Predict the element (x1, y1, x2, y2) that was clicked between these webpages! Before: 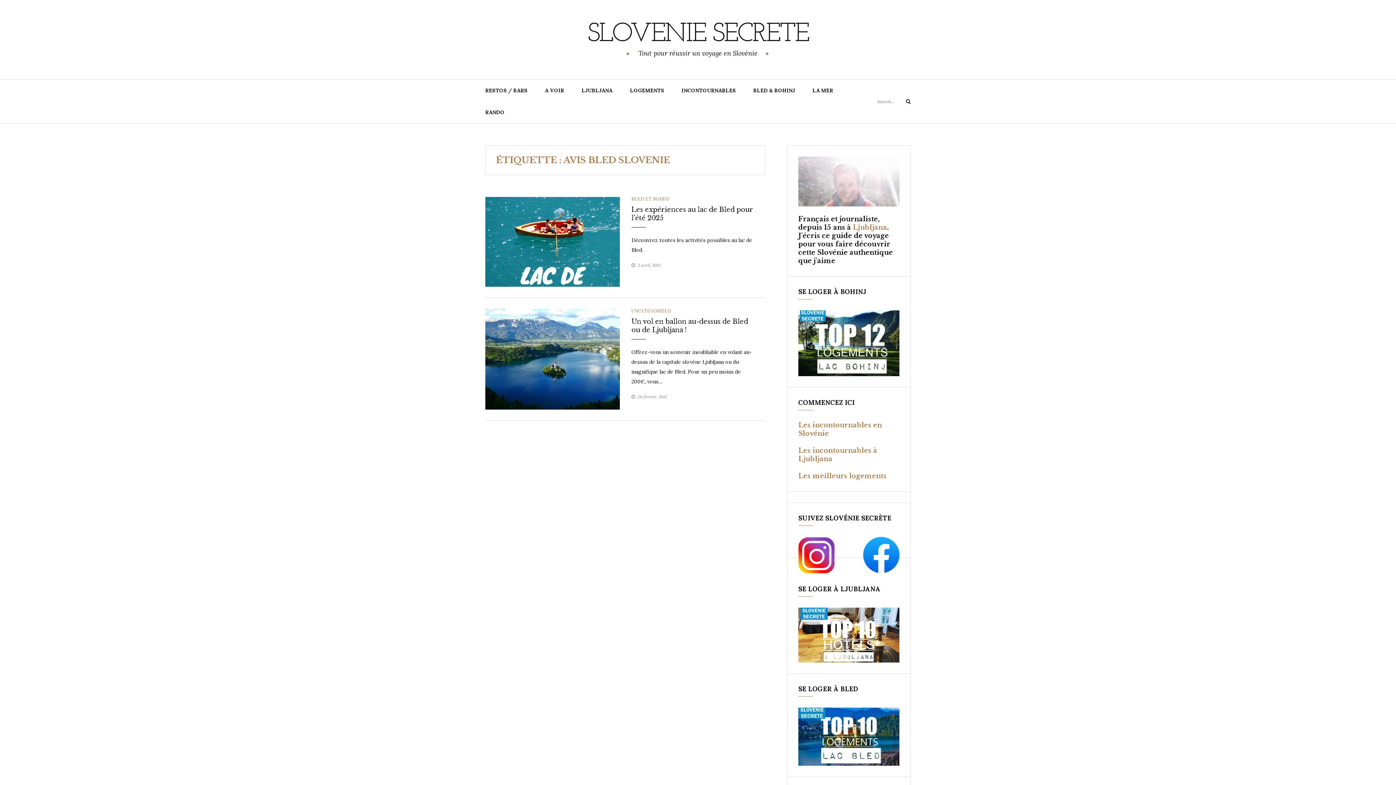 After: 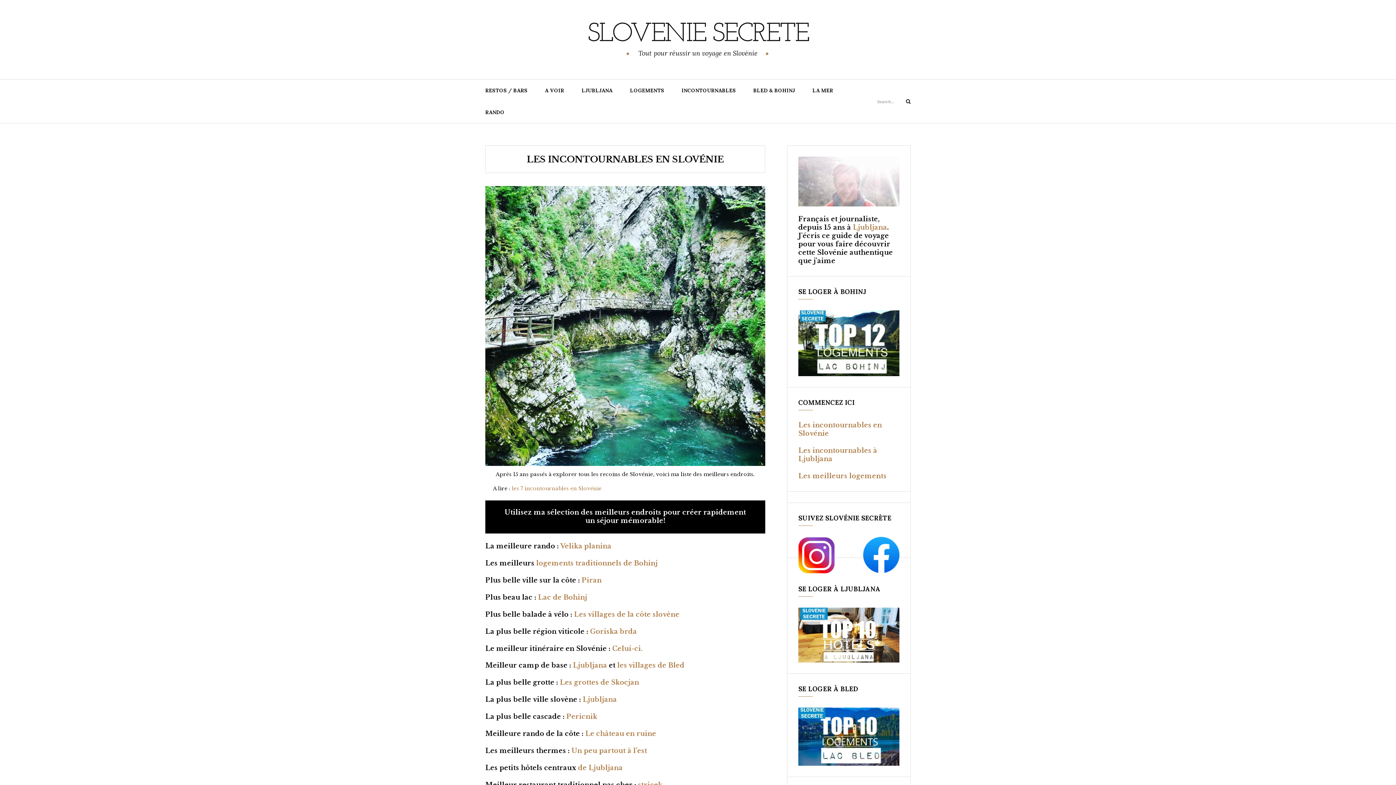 Action: bbox: (673, 79, 744, 101) label: INCONTOURNABLES